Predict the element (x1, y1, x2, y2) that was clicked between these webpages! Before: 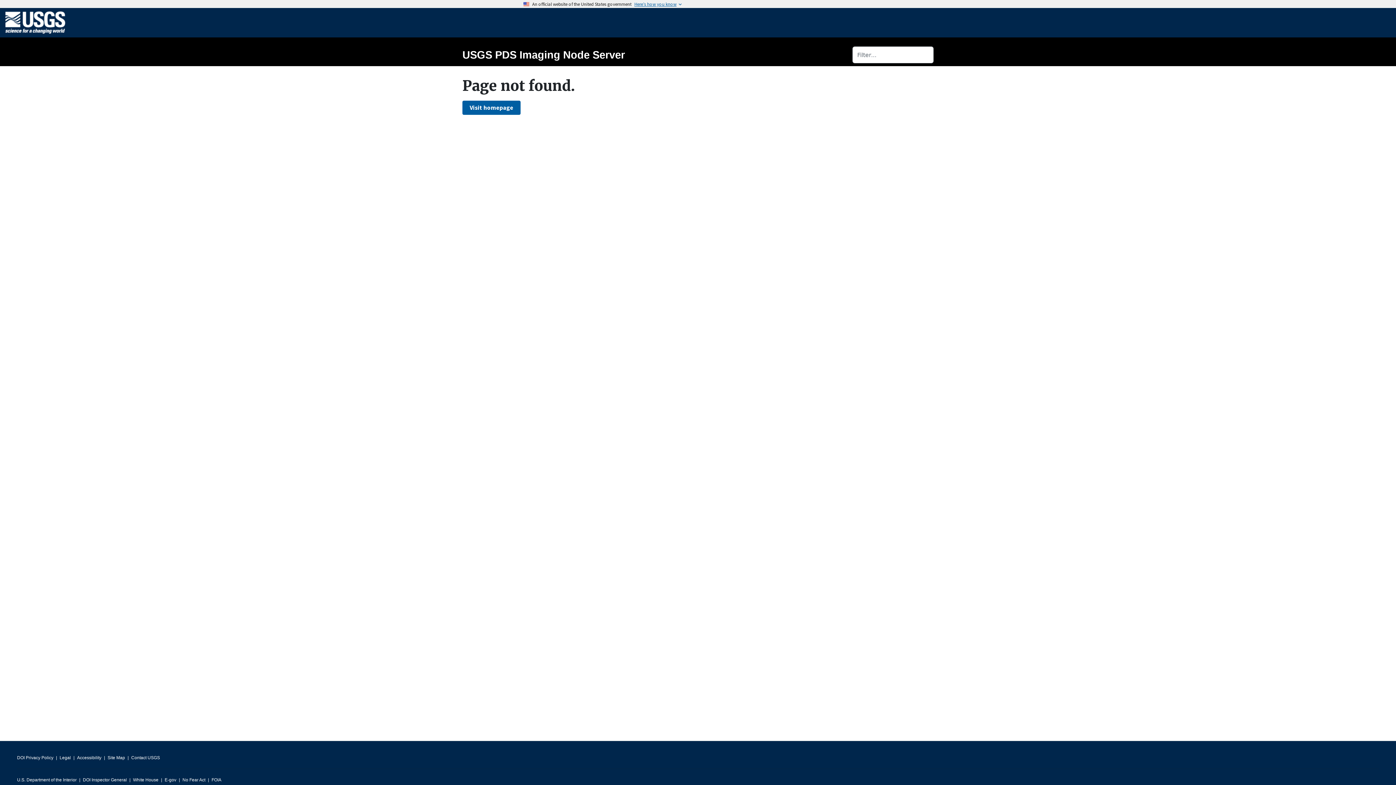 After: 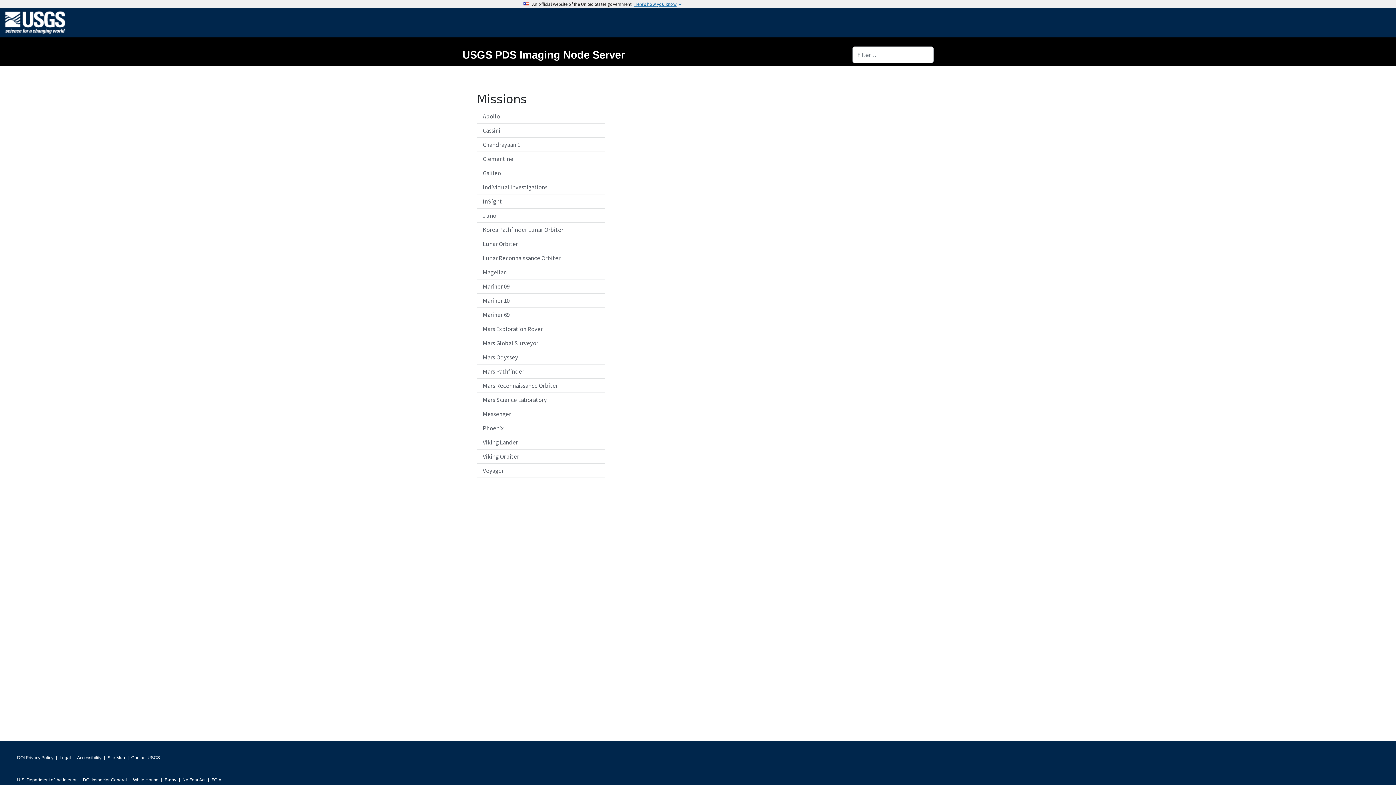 Action: label: Visit homepage bbox: (462, 100, 520, 114)